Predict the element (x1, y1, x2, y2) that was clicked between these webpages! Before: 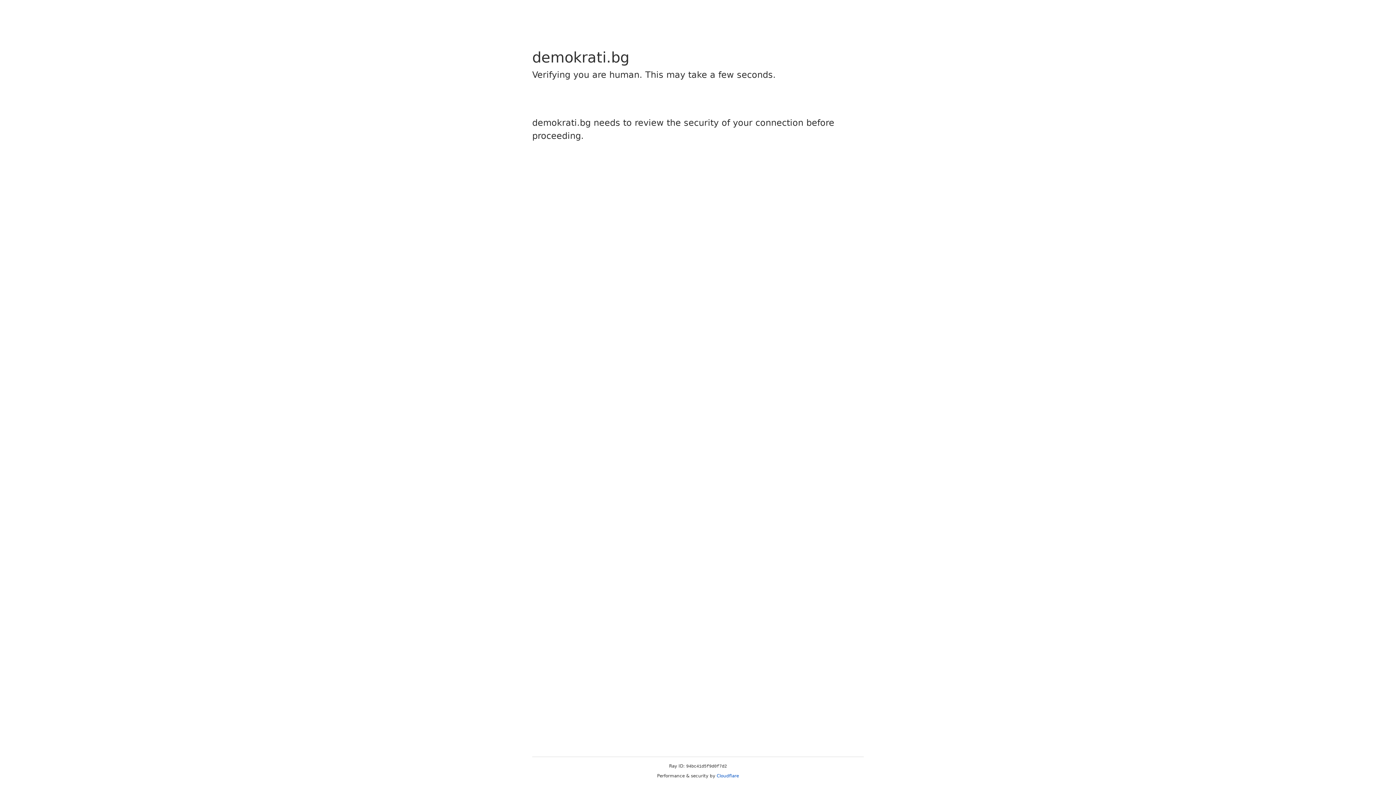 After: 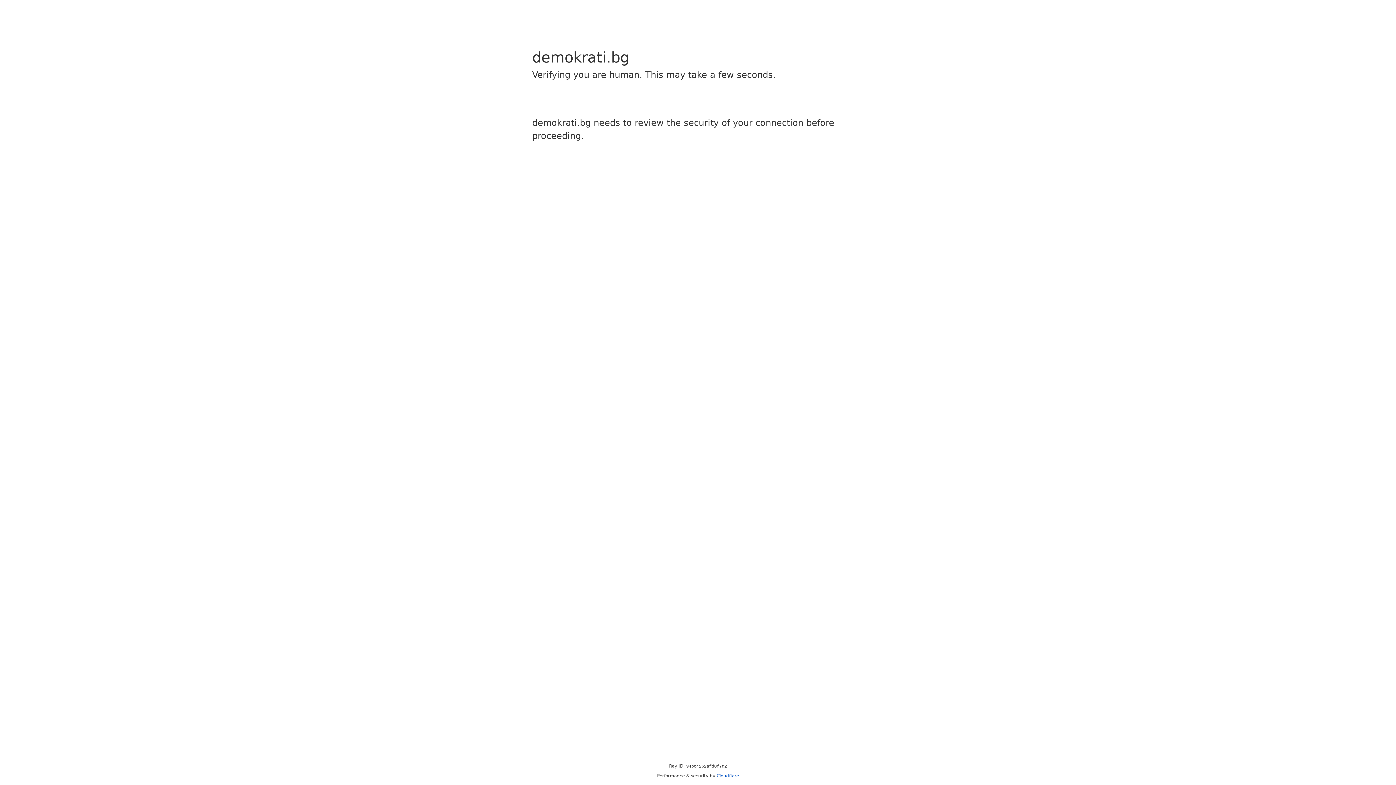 Action: label: Cloudflare bbox: (716, 773, 739, 778)